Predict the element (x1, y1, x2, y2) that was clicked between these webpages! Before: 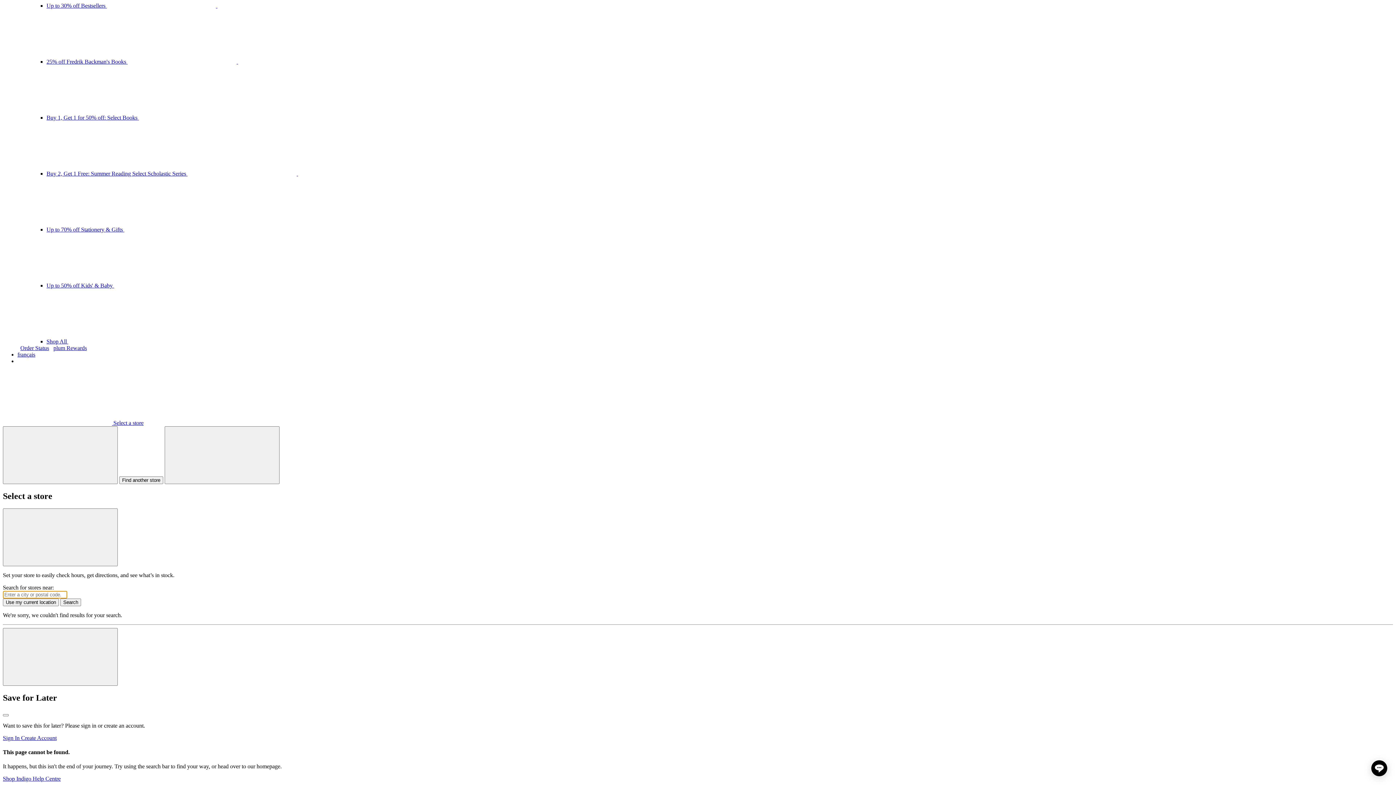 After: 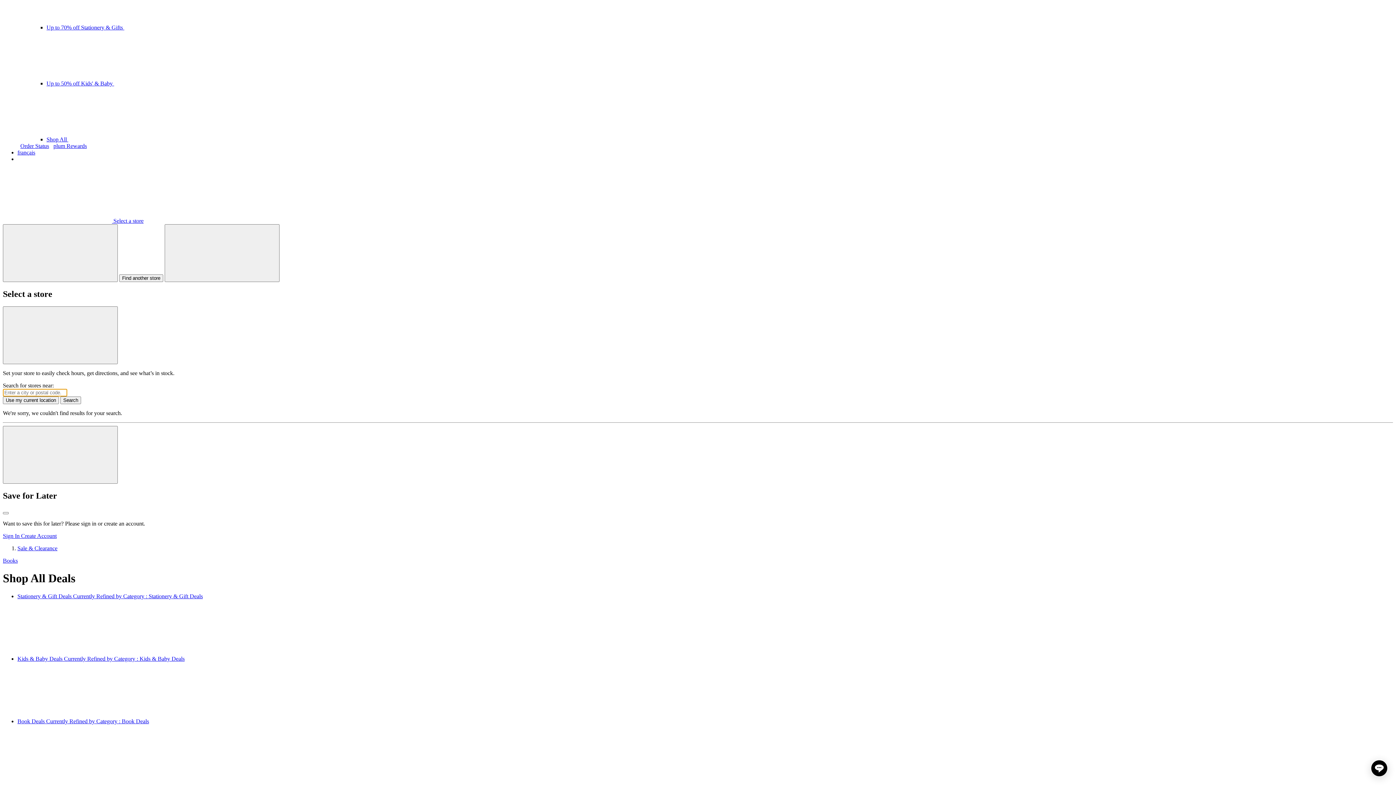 Action: bbox: (46, 338, 286, 344) label: Shop All 